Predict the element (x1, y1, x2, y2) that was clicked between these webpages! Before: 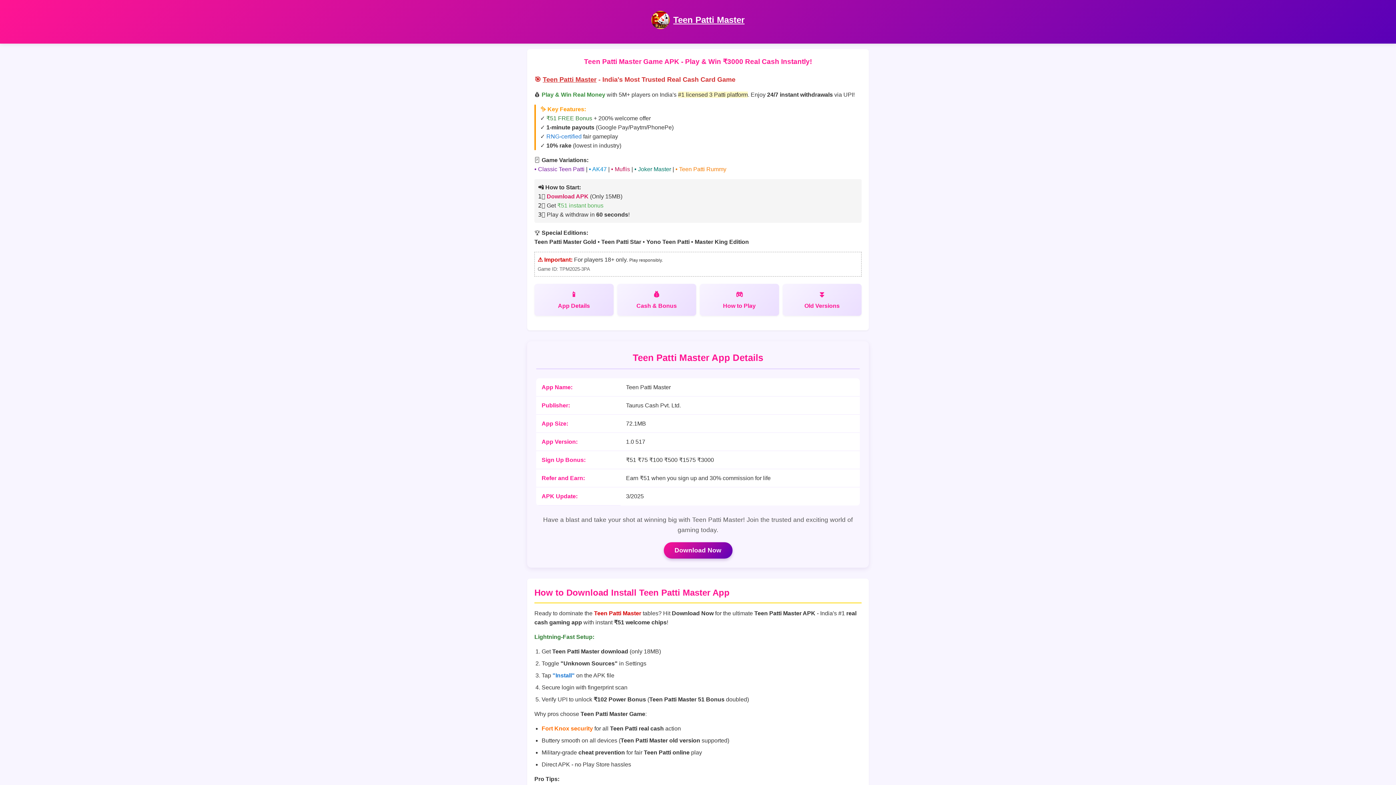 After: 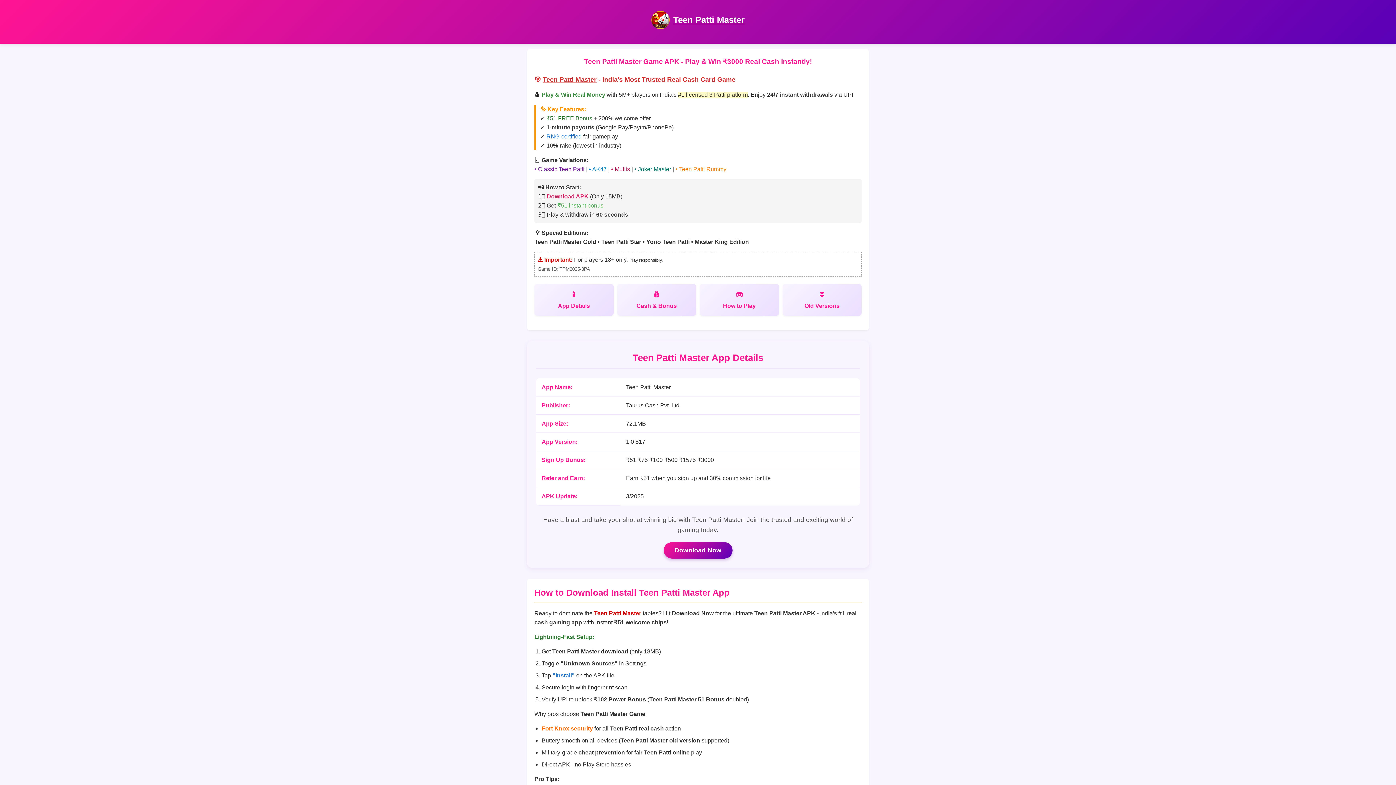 Action: bbox: (546, 193, 588, 199) label: Download APK